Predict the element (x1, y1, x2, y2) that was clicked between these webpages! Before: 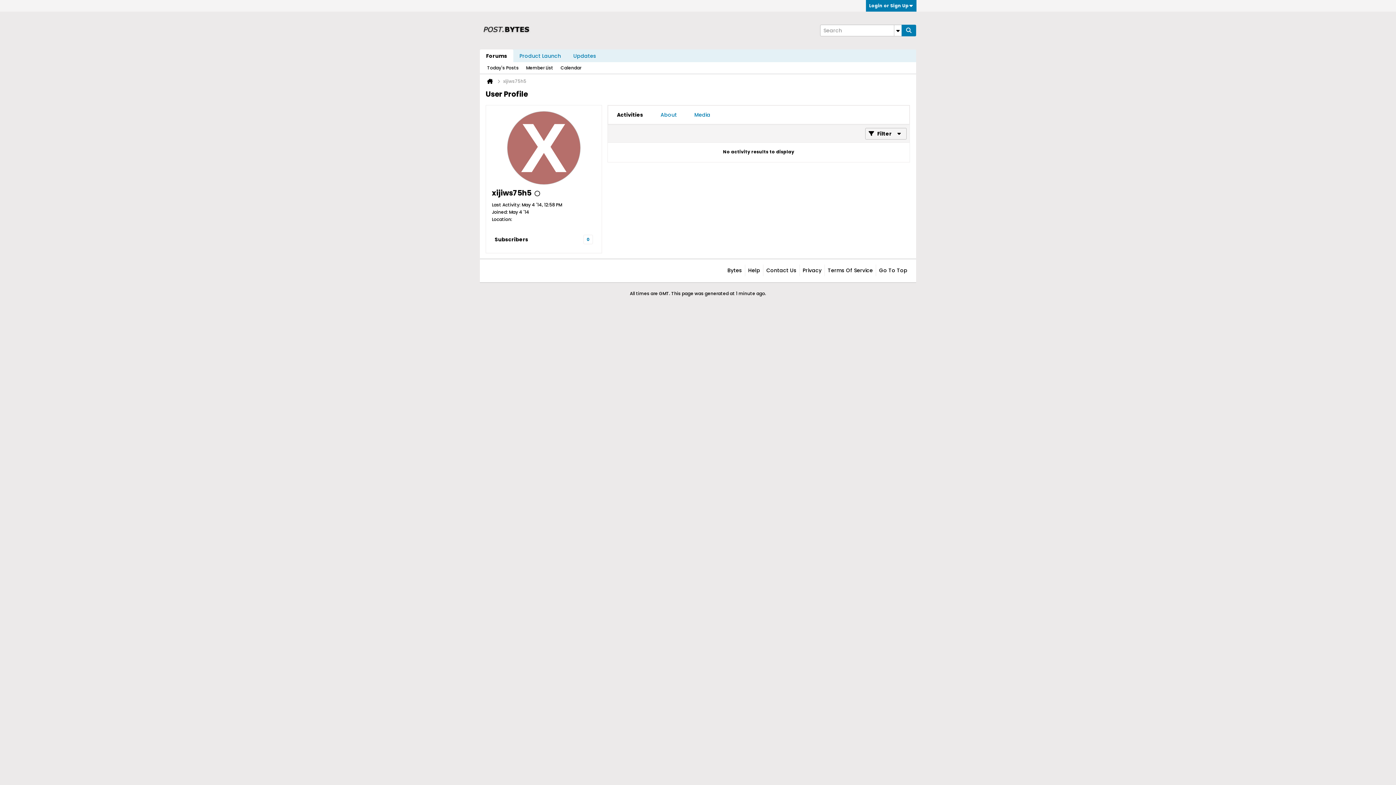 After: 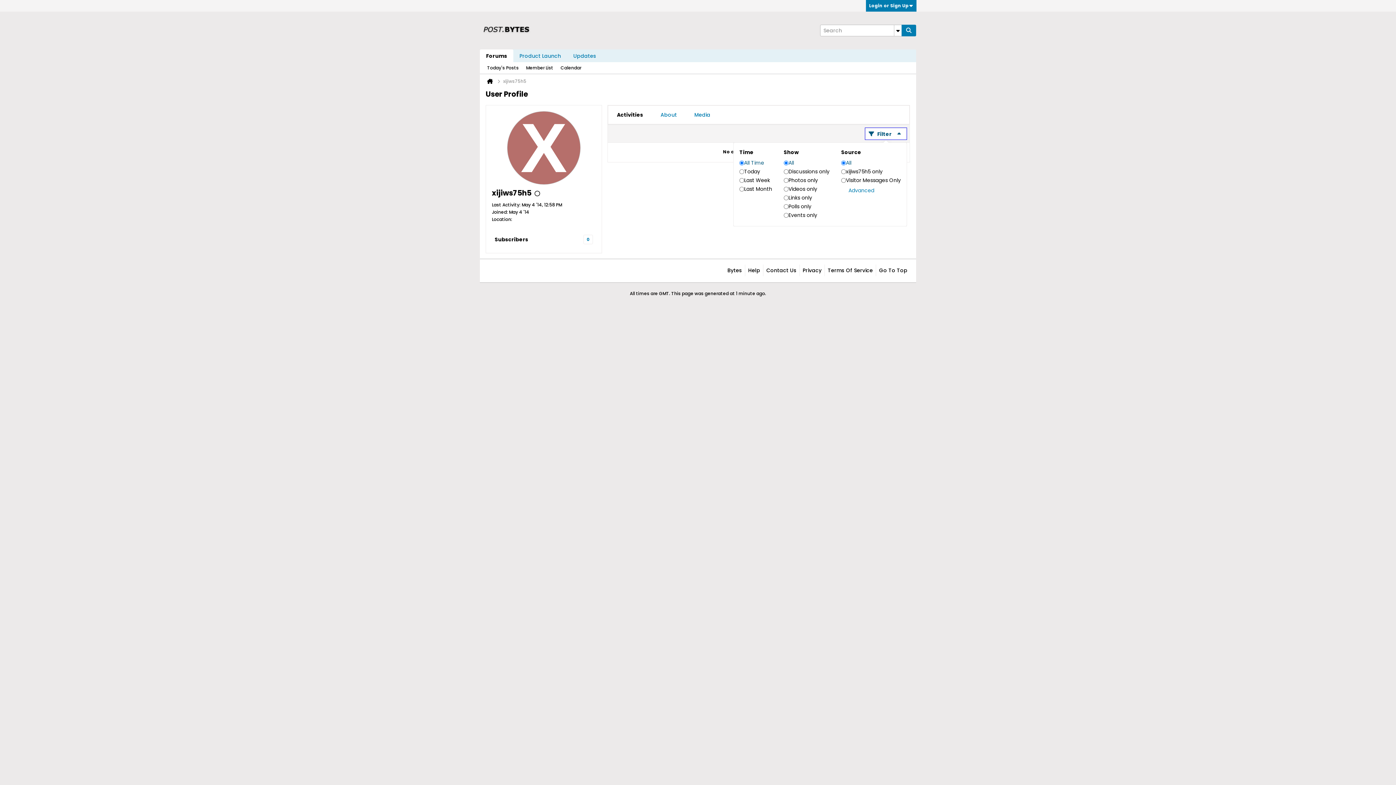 Action: label: Filter bbox: (865, 128, 906, 139)